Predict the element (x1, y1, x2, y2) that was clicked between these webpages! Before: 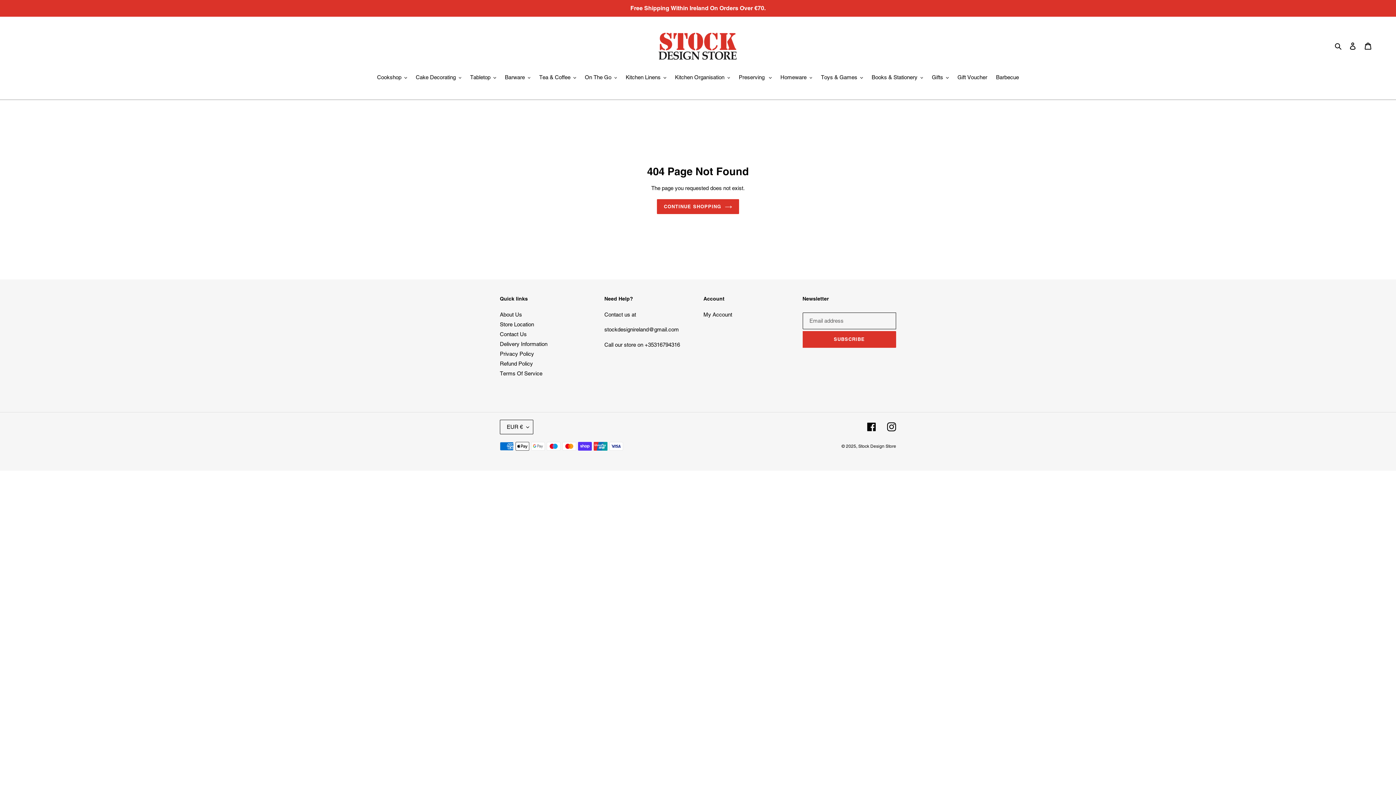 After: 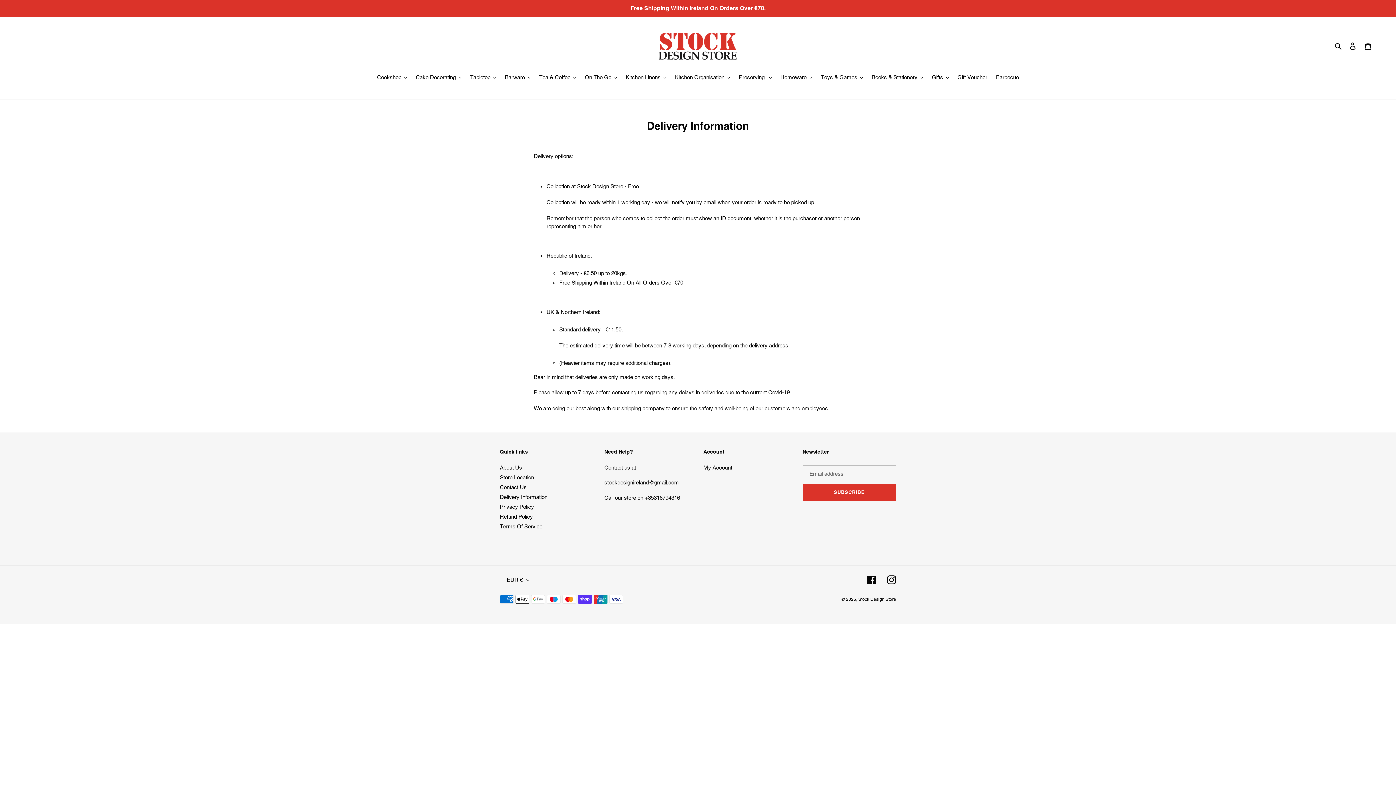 Action: bbox: (500, 341, 547, 347) label: Delivery Information